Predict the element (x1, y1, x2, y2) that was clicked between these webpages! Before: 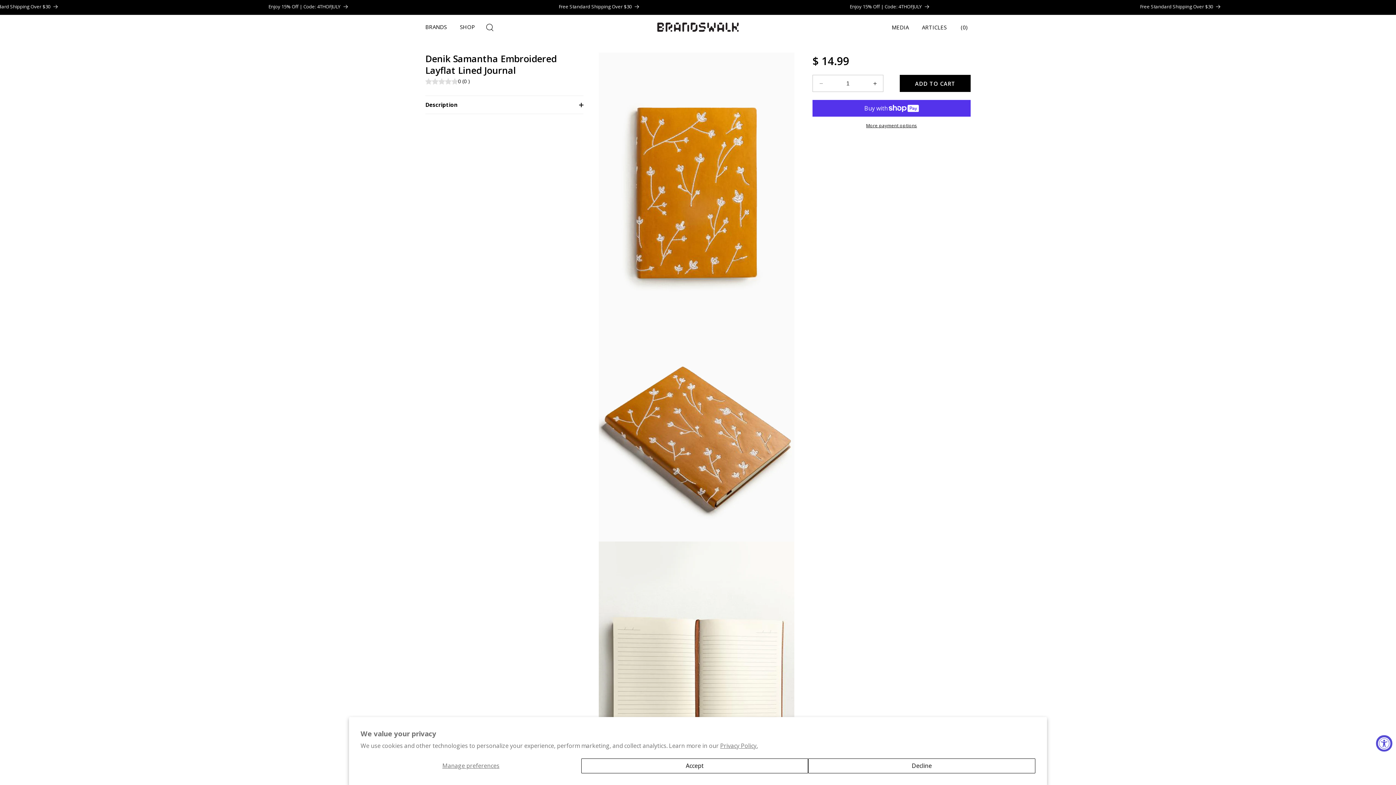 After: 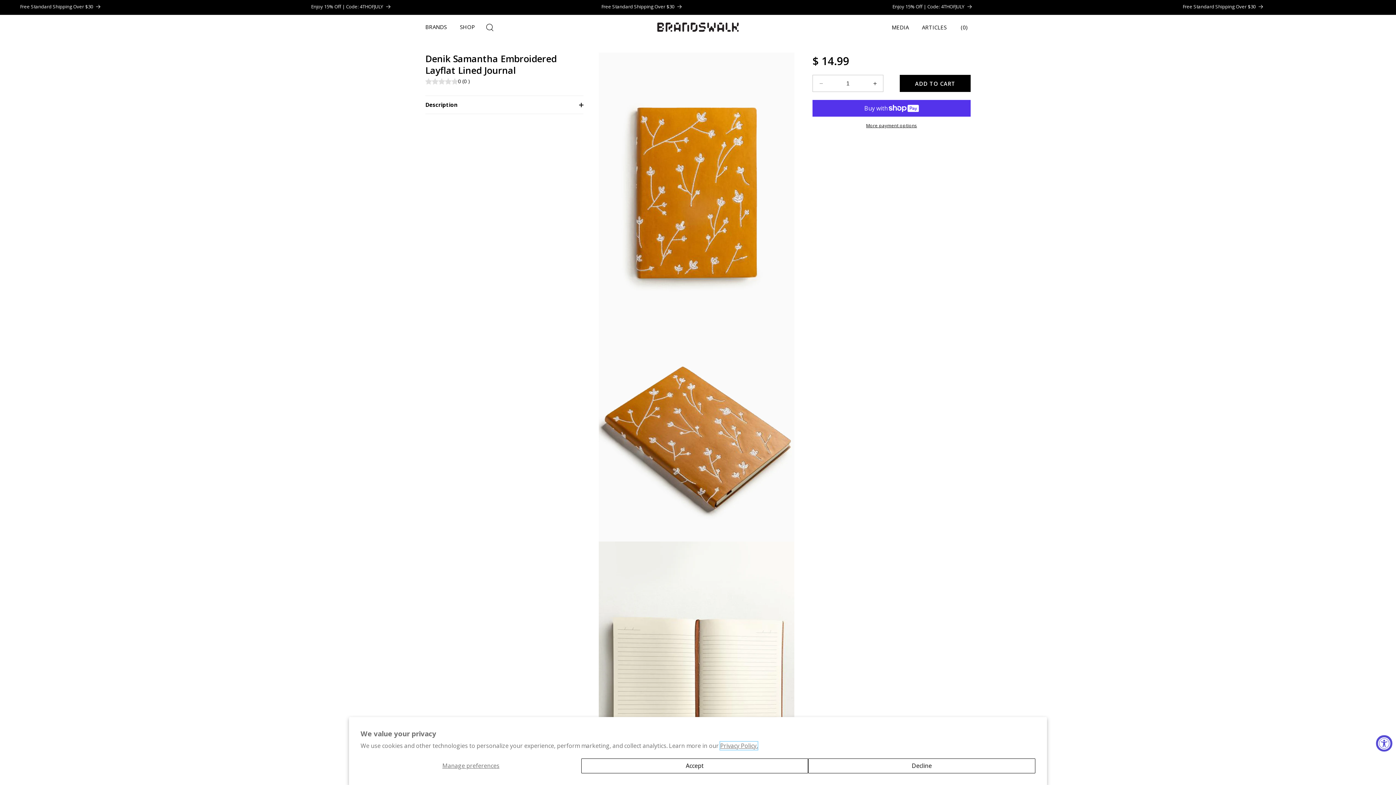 Action: bbox: (720, 742, 757, 750) label: Privacy Policy.